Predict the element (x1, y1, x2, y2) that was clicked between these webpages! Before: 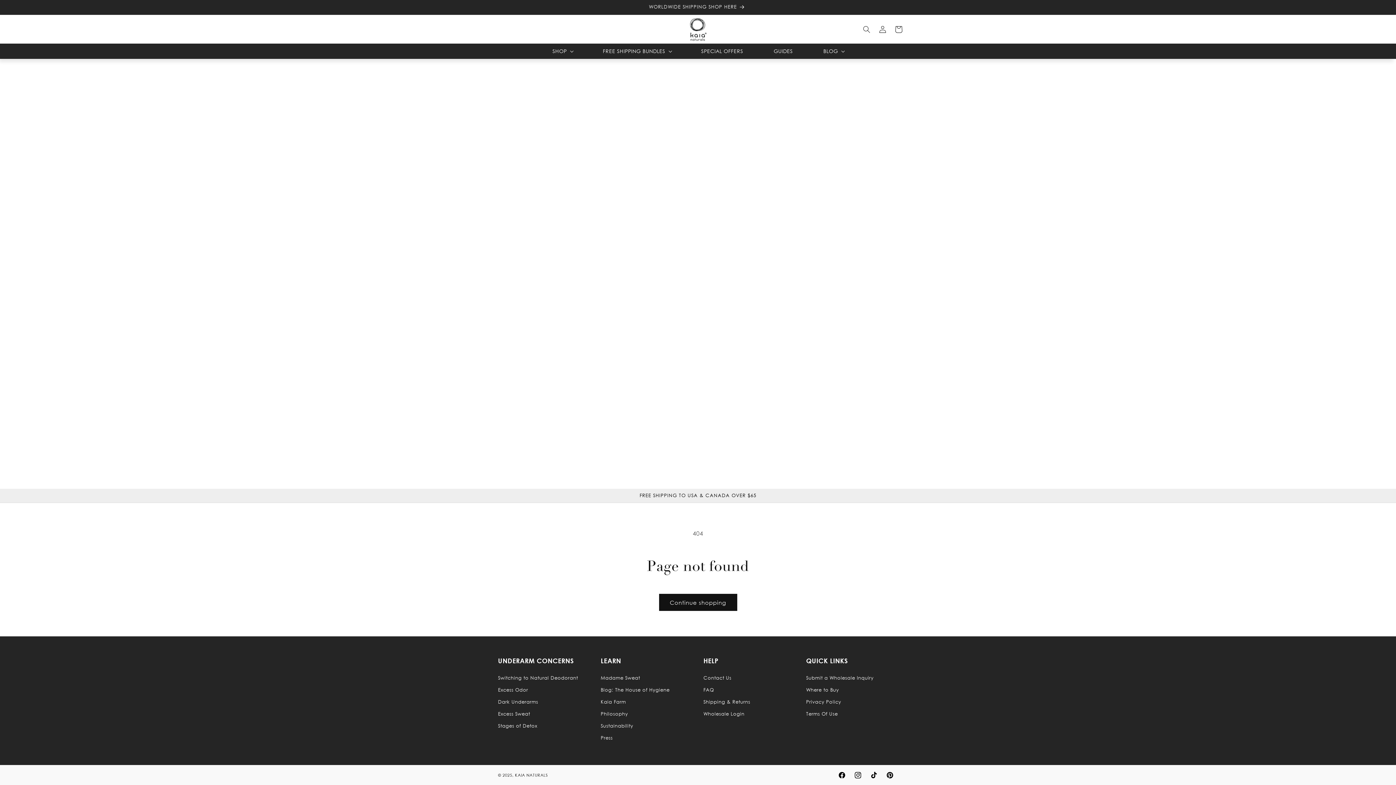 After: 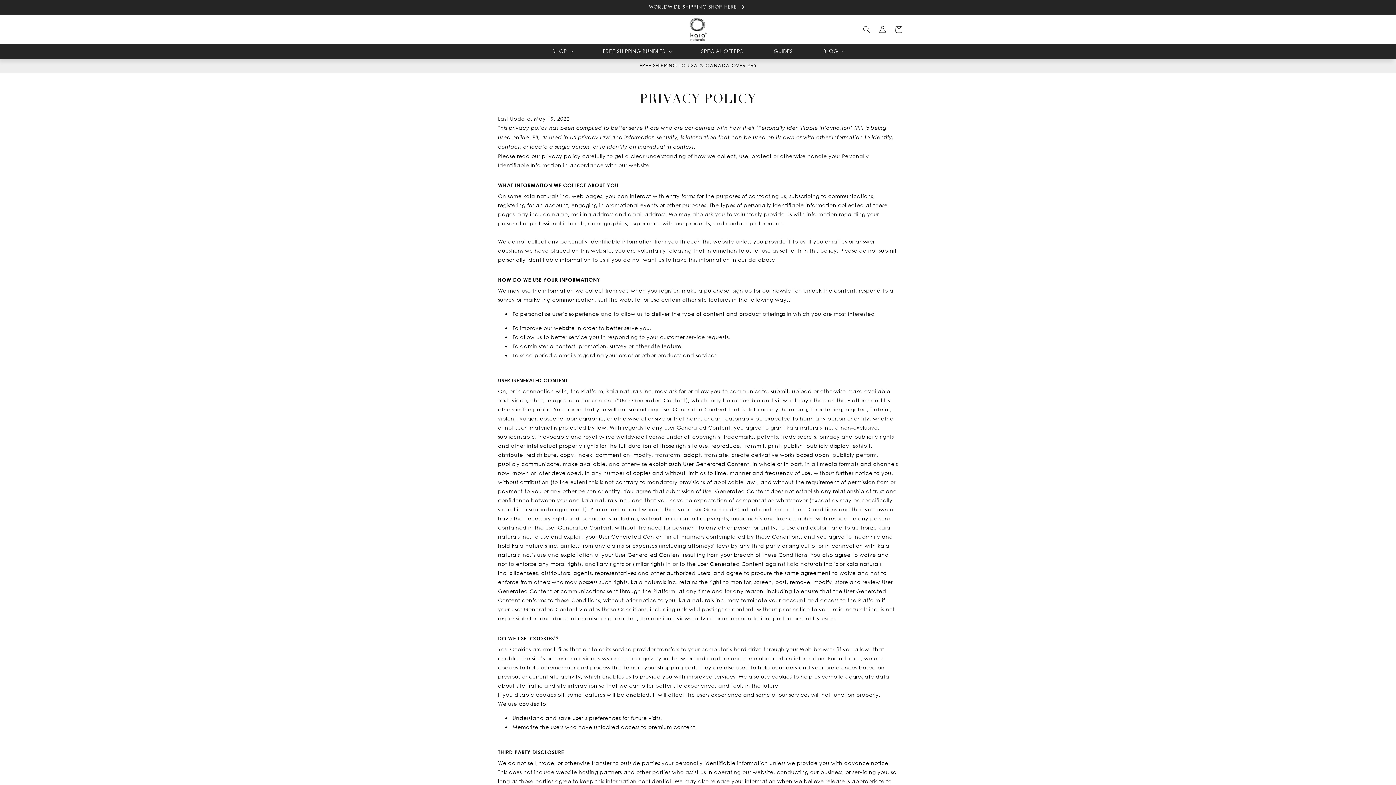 Action: bbox: (806, 696, 841, 708) label: Privacy Policy